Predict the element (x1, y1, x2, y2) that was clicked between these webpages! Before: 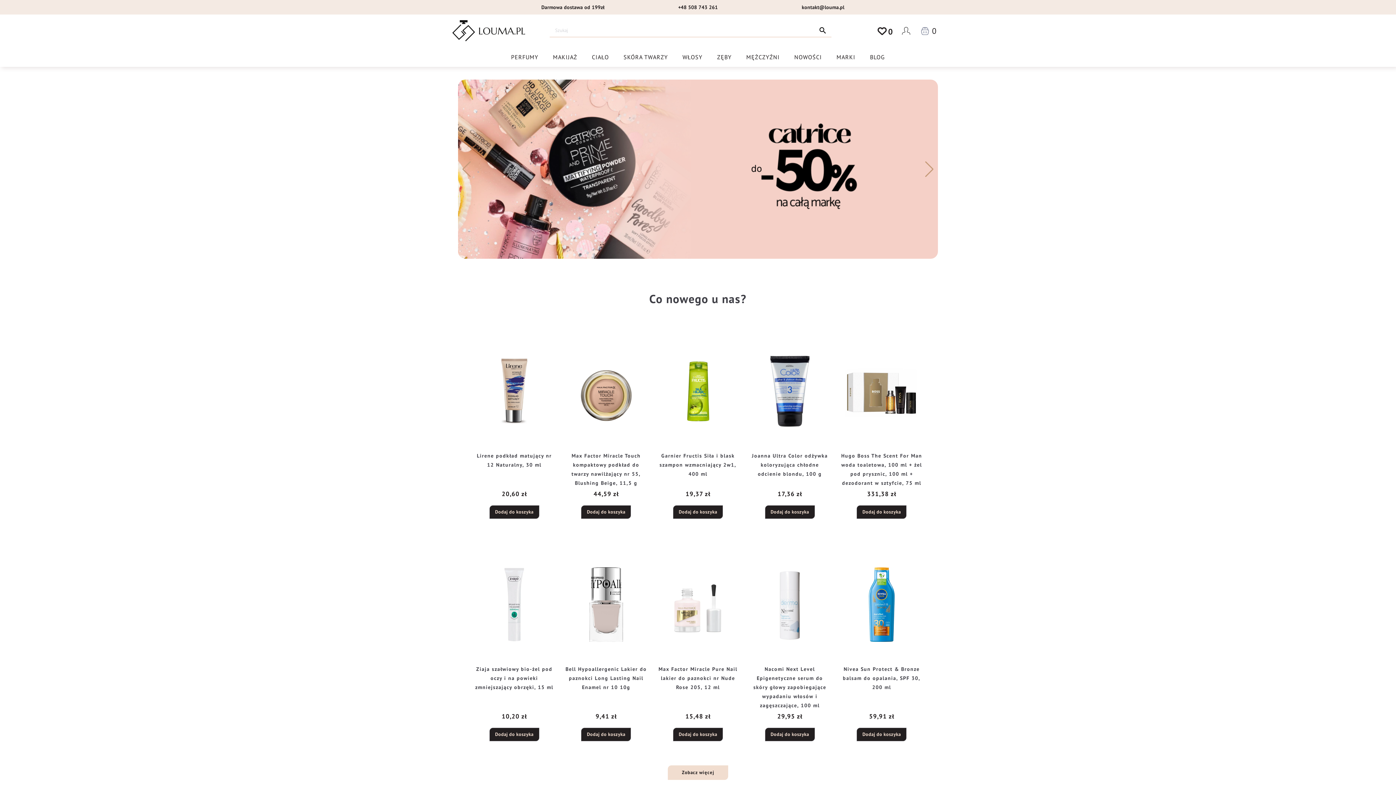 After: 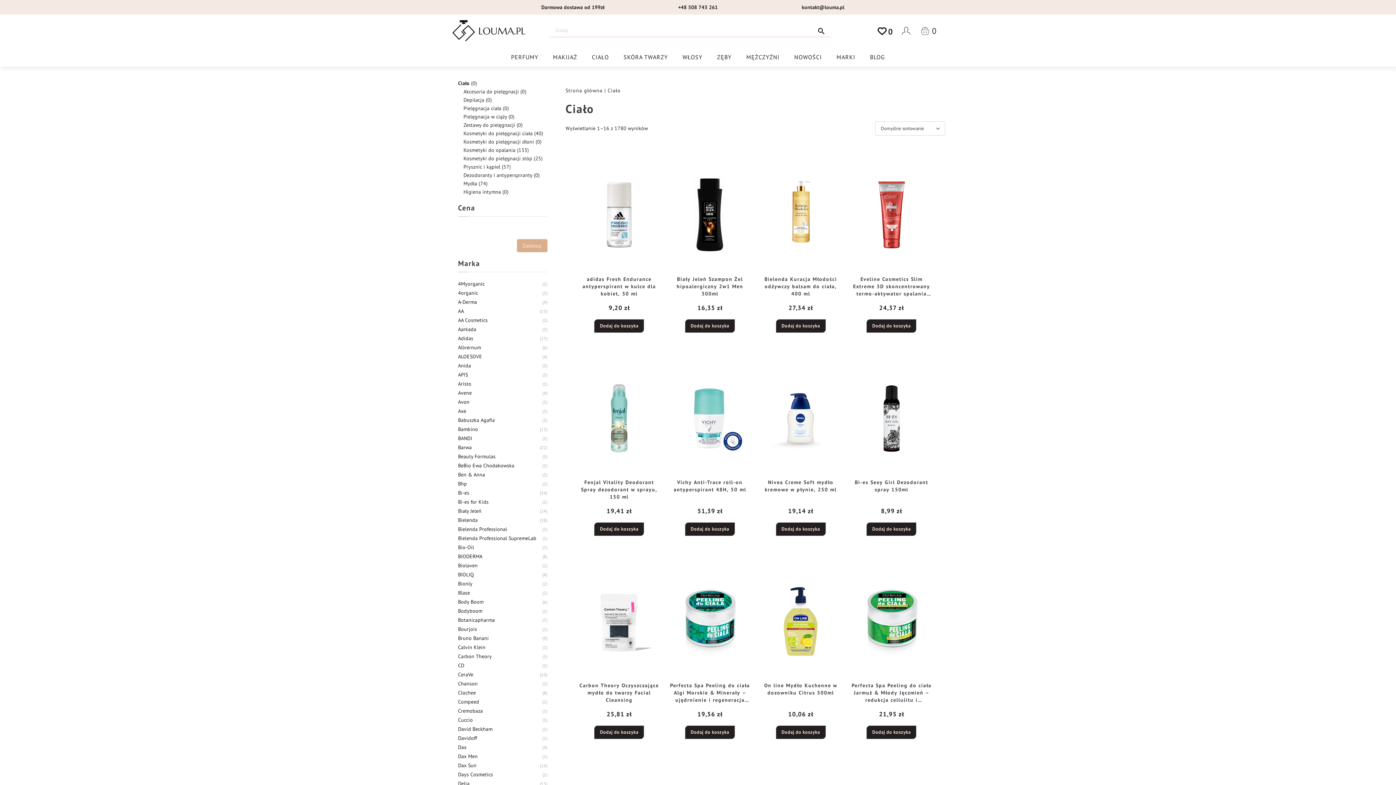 Action: bbox: (590, 47, 610, 66) label: CIAŁO